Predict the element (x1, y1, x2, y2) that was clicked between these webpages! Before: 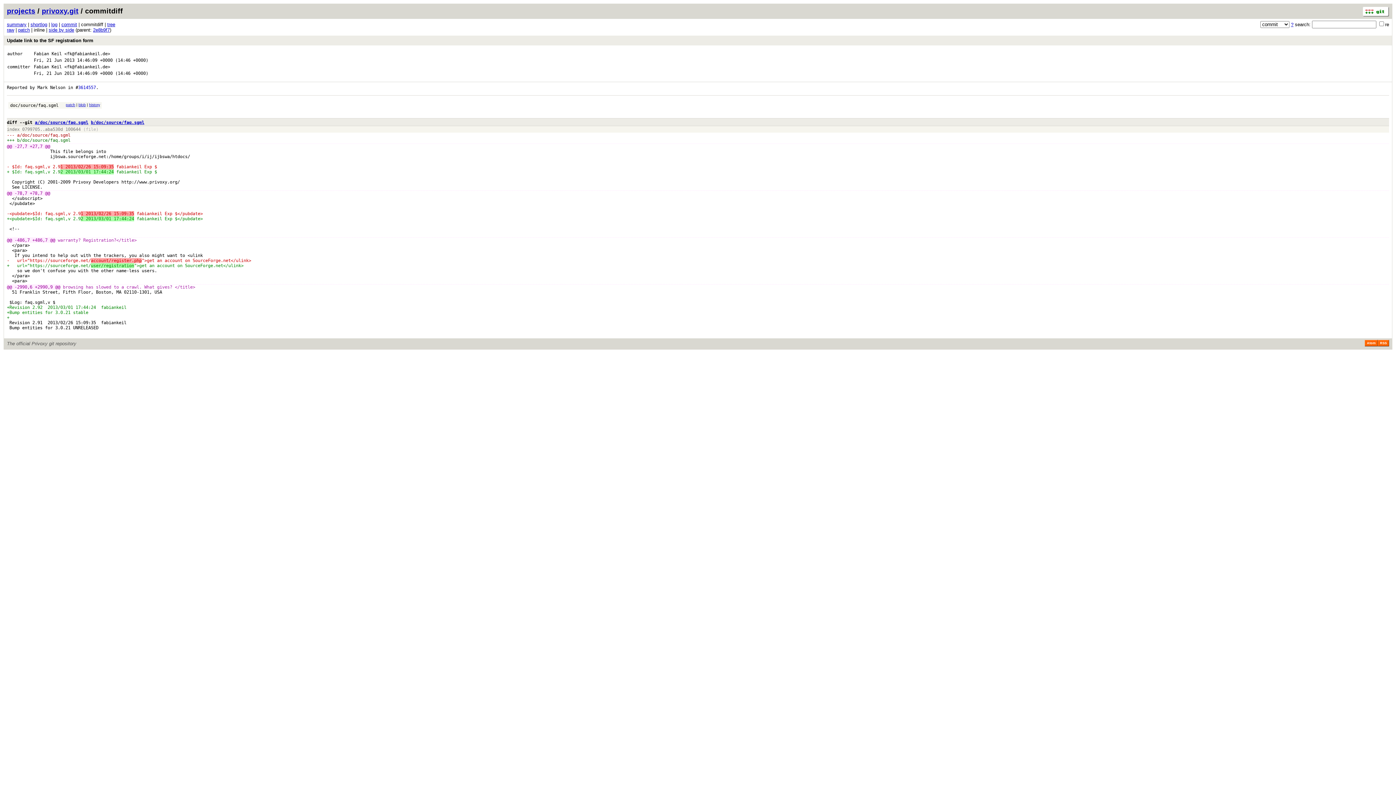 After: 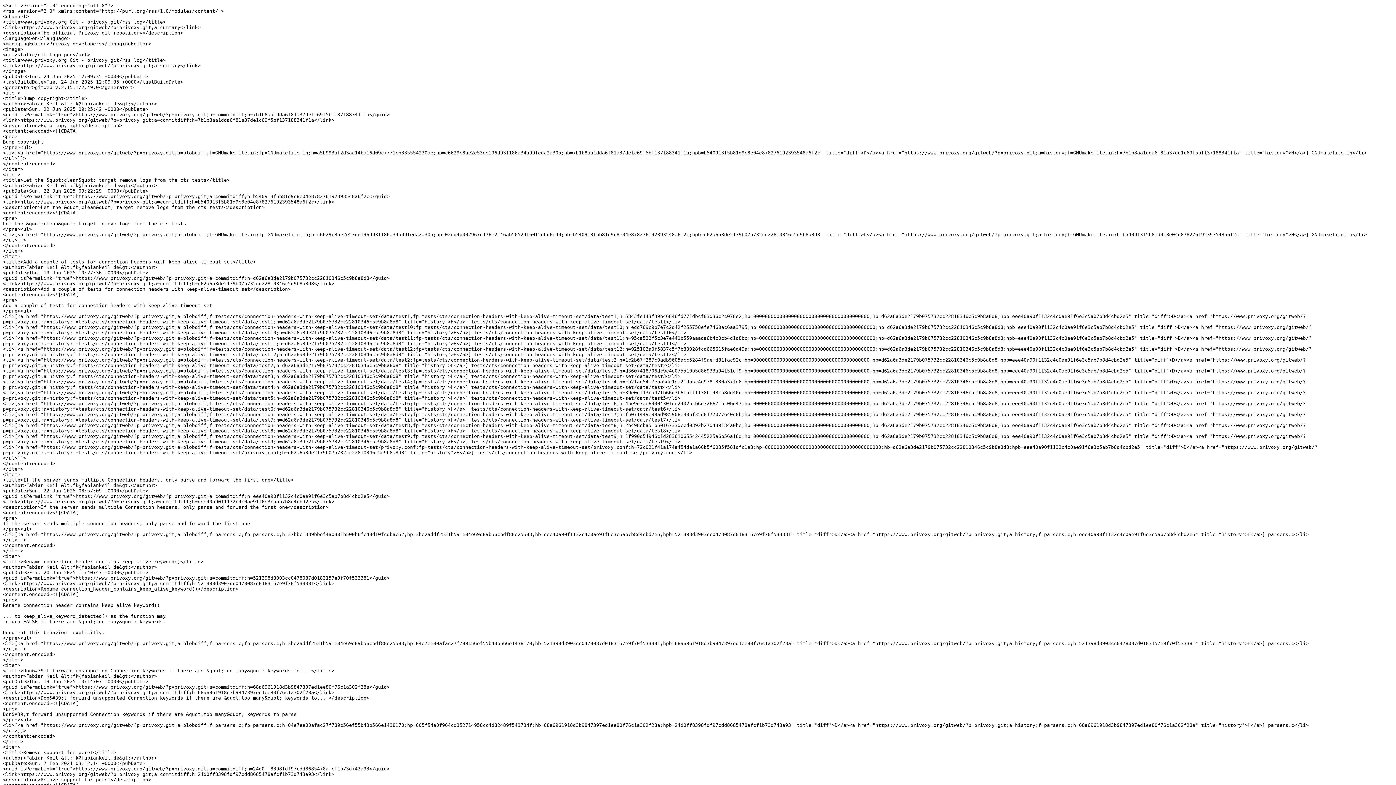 Action: bbox: (1378, 340, 1389, 346) label: RSS